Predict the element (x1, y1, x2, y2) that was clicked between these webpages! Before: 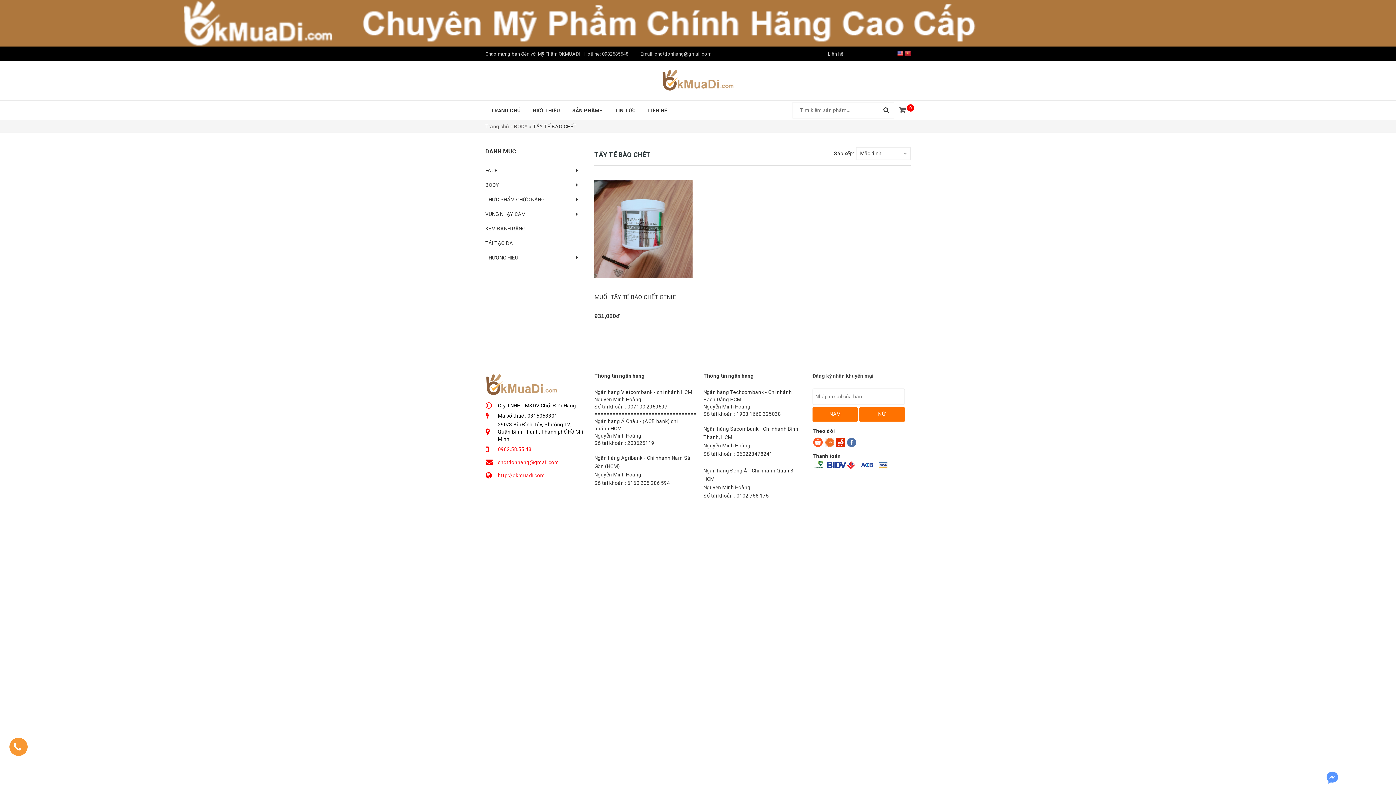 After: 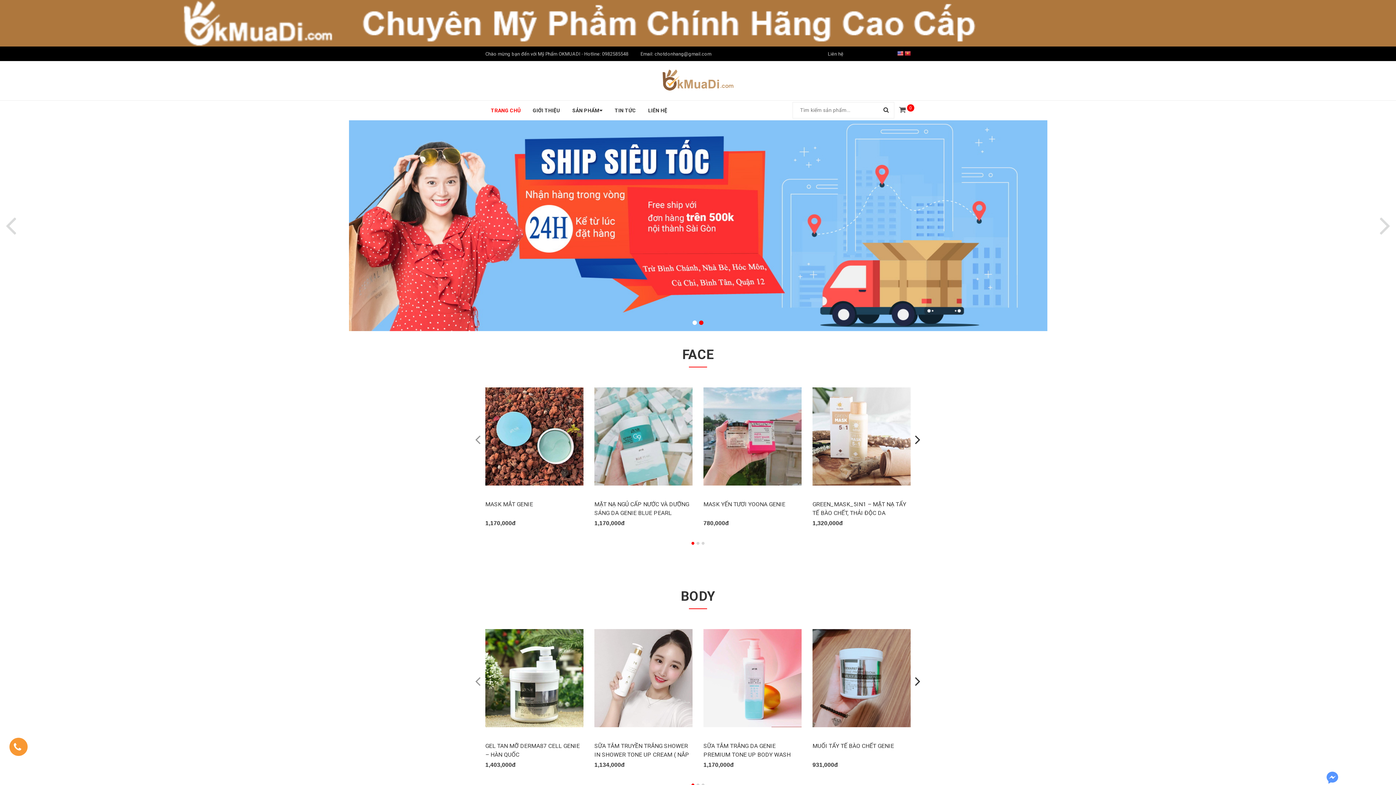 Action: bbox: (497, 468, 583, 482) label: http://okmuadi.com